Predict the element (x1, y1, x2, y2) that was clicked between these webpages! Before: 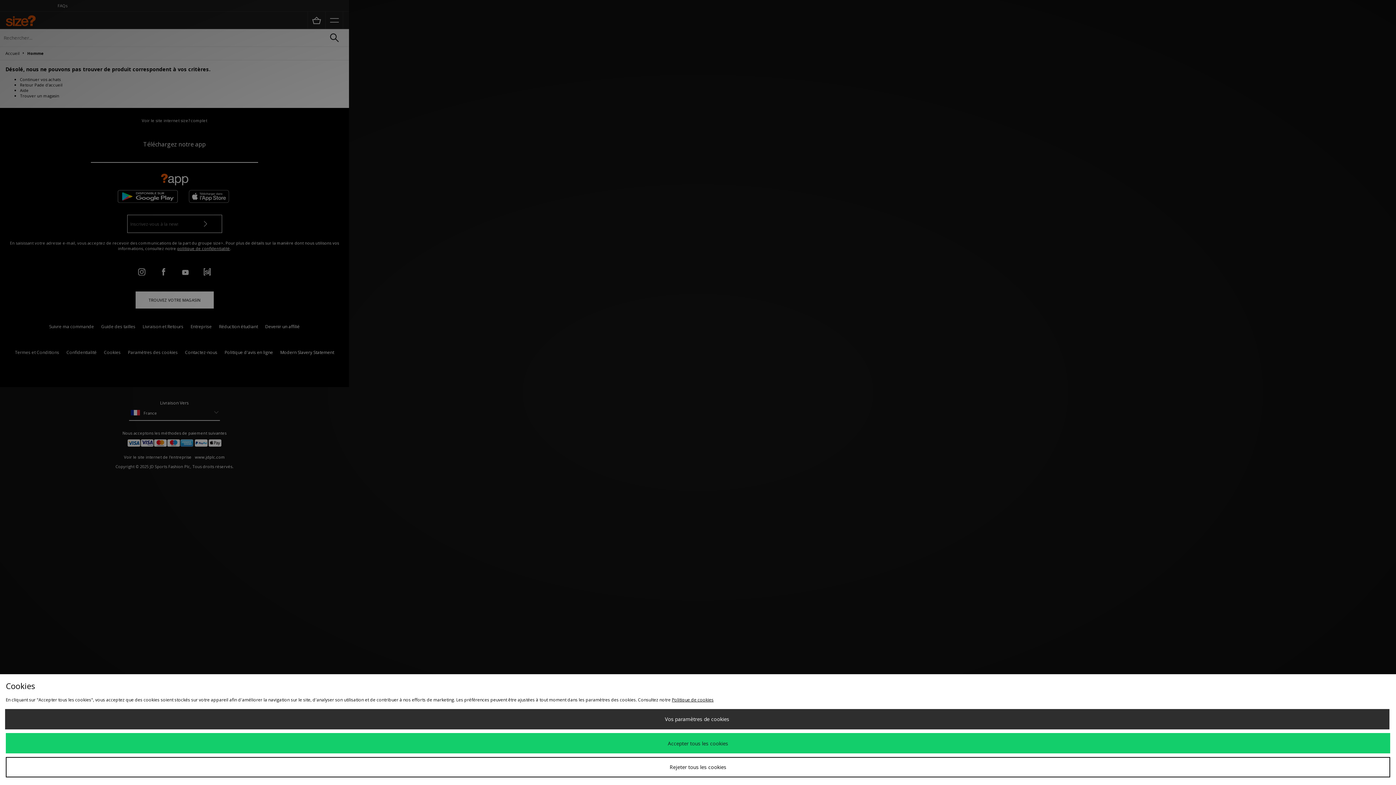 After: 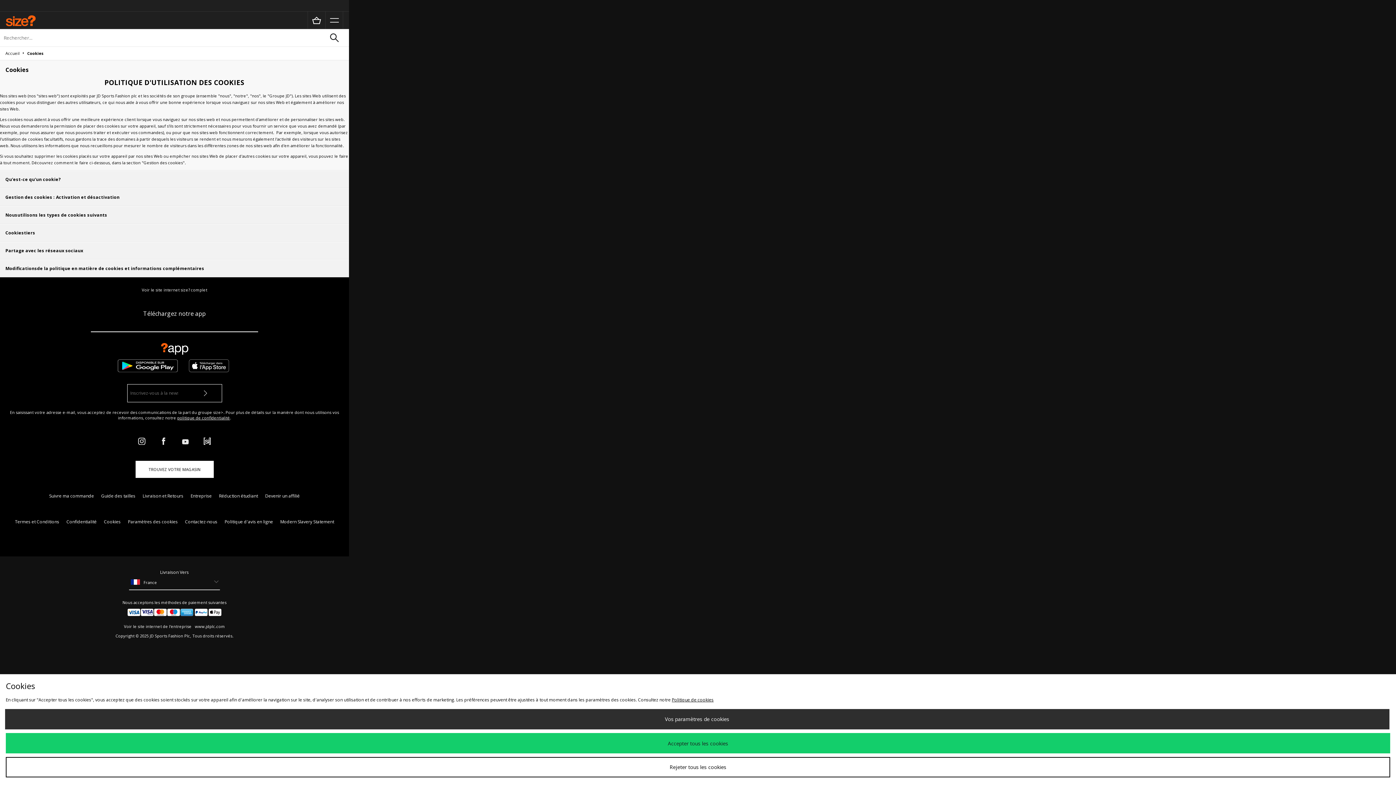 Action: label: Politique de cookies bbox: (672, 697, 713, 703)